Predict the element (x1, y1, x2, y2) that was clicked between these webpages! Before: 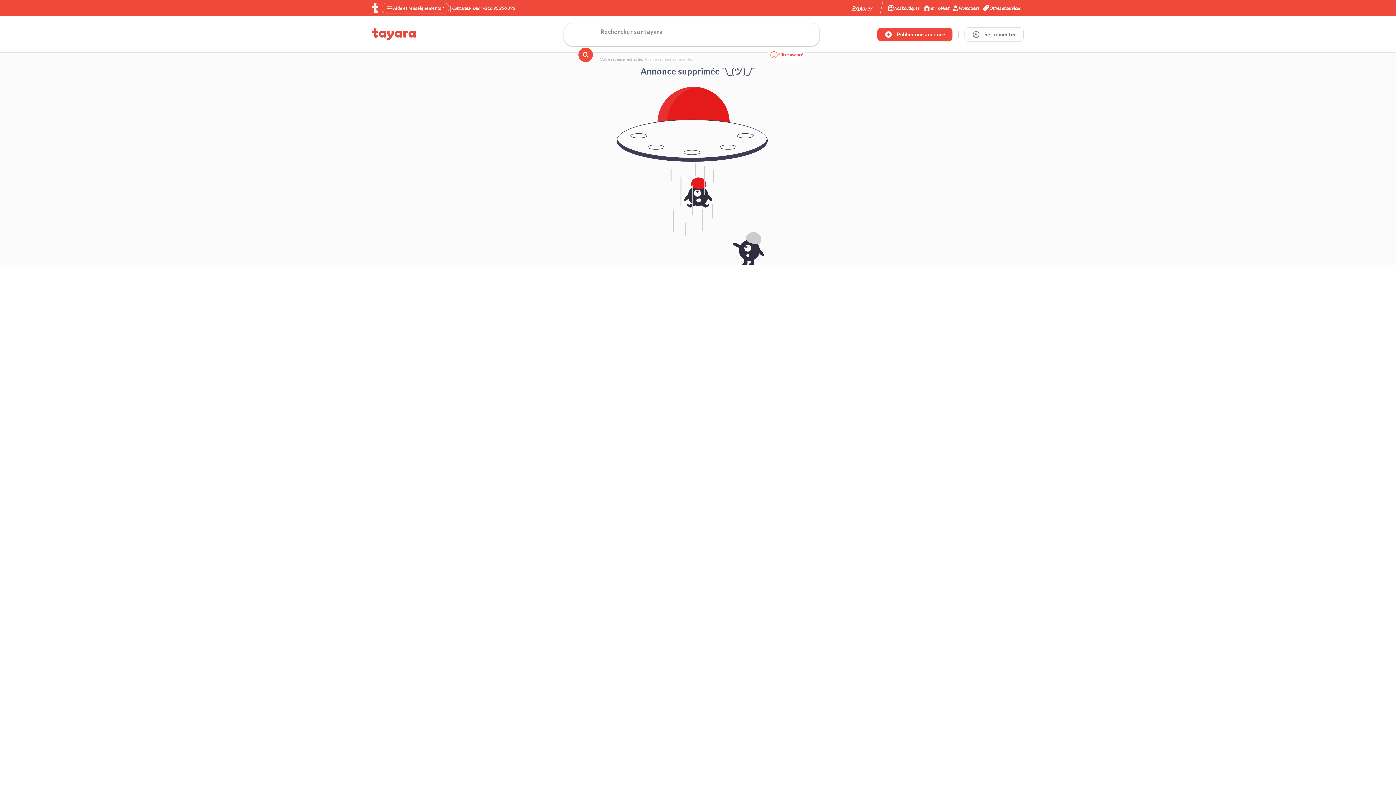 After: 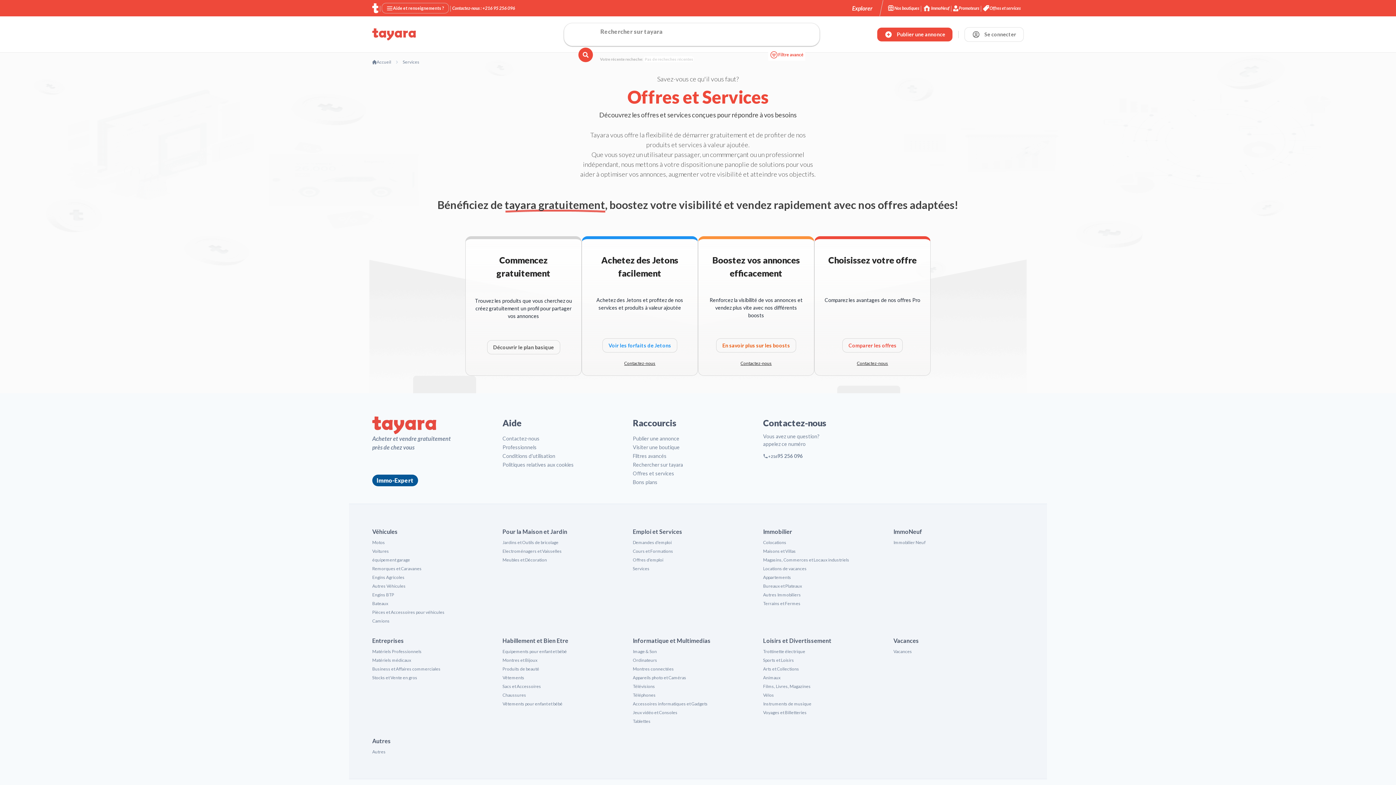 Action: label: Les offres et services de tayara.tn bbox: (1014, 4, 1021, 11)